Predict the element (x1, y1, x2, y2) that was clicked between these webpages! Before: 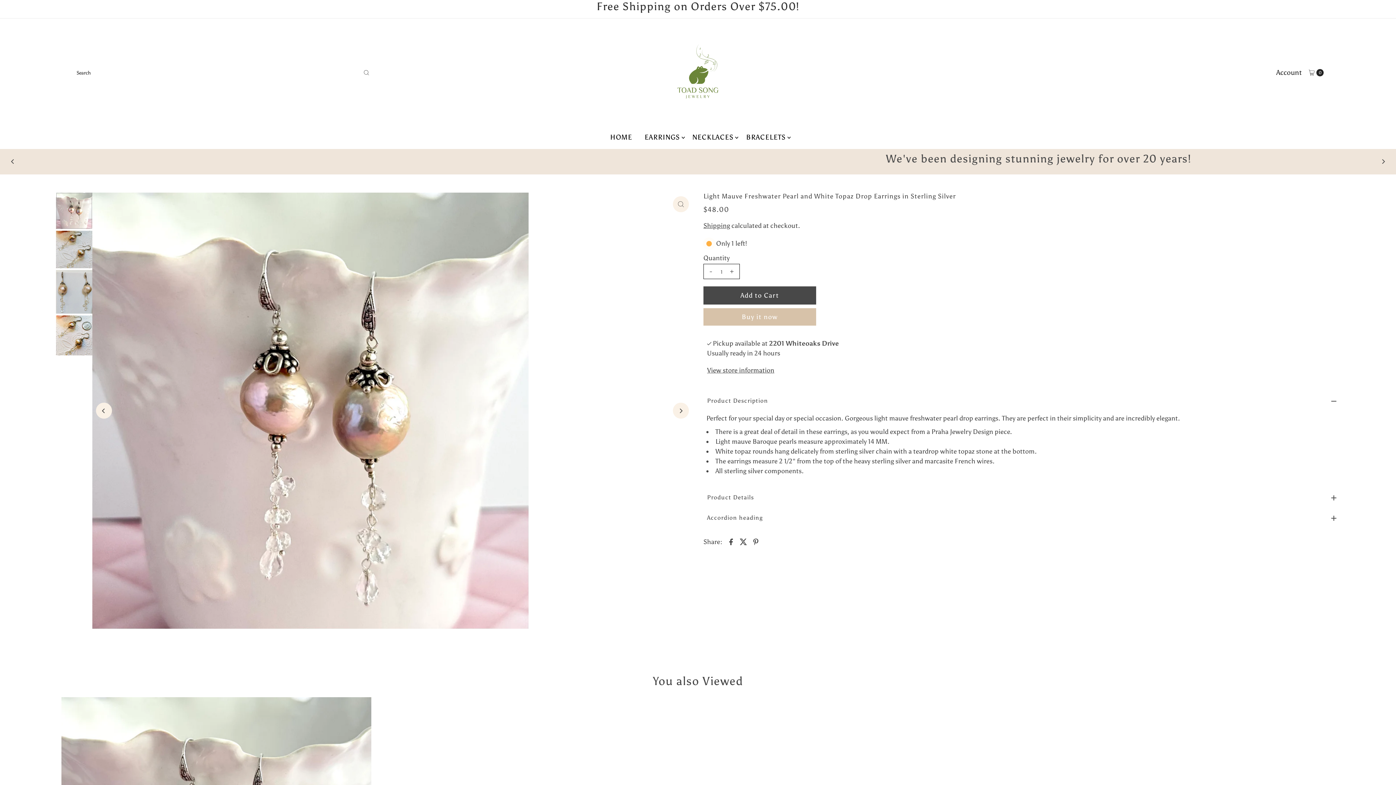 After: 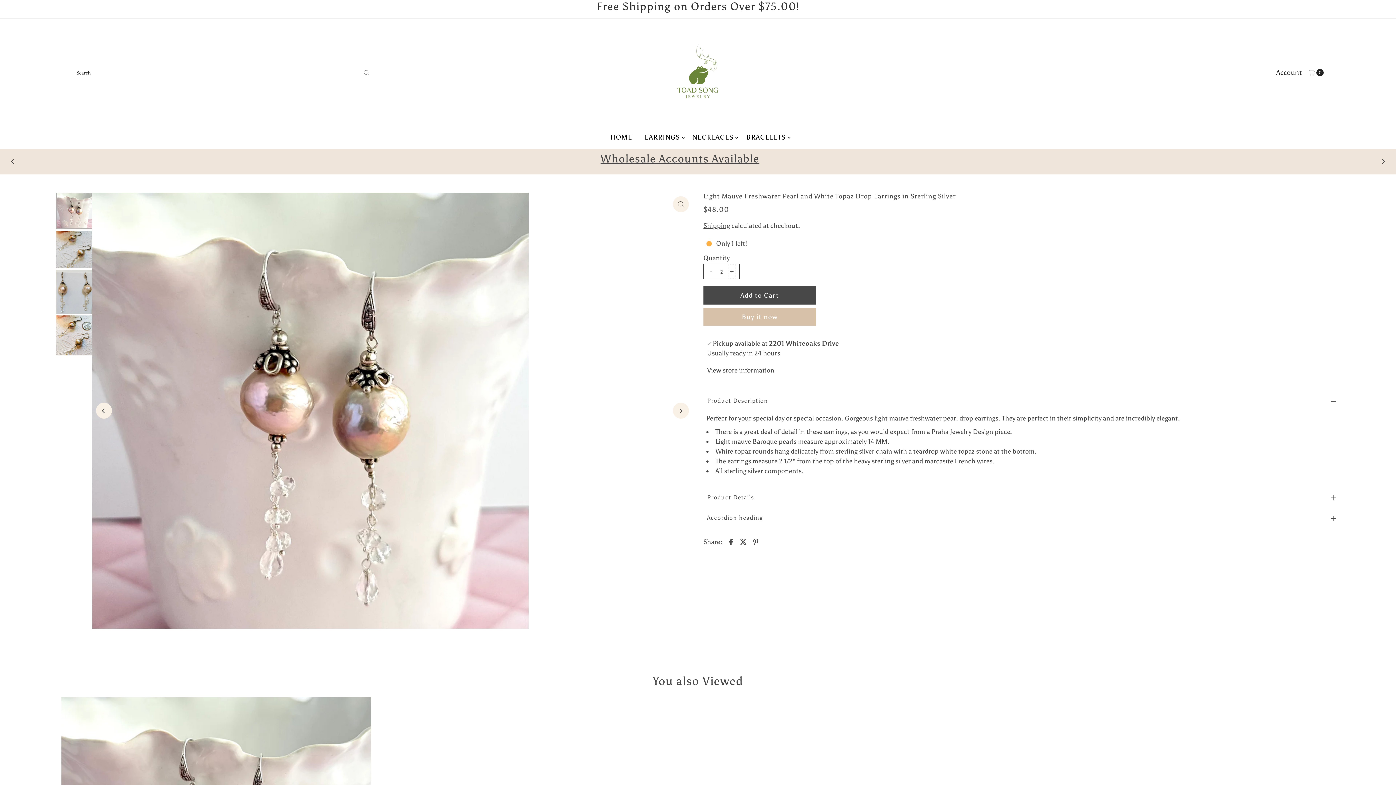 Action: bbox: (728, 264, 735, 278) label: +